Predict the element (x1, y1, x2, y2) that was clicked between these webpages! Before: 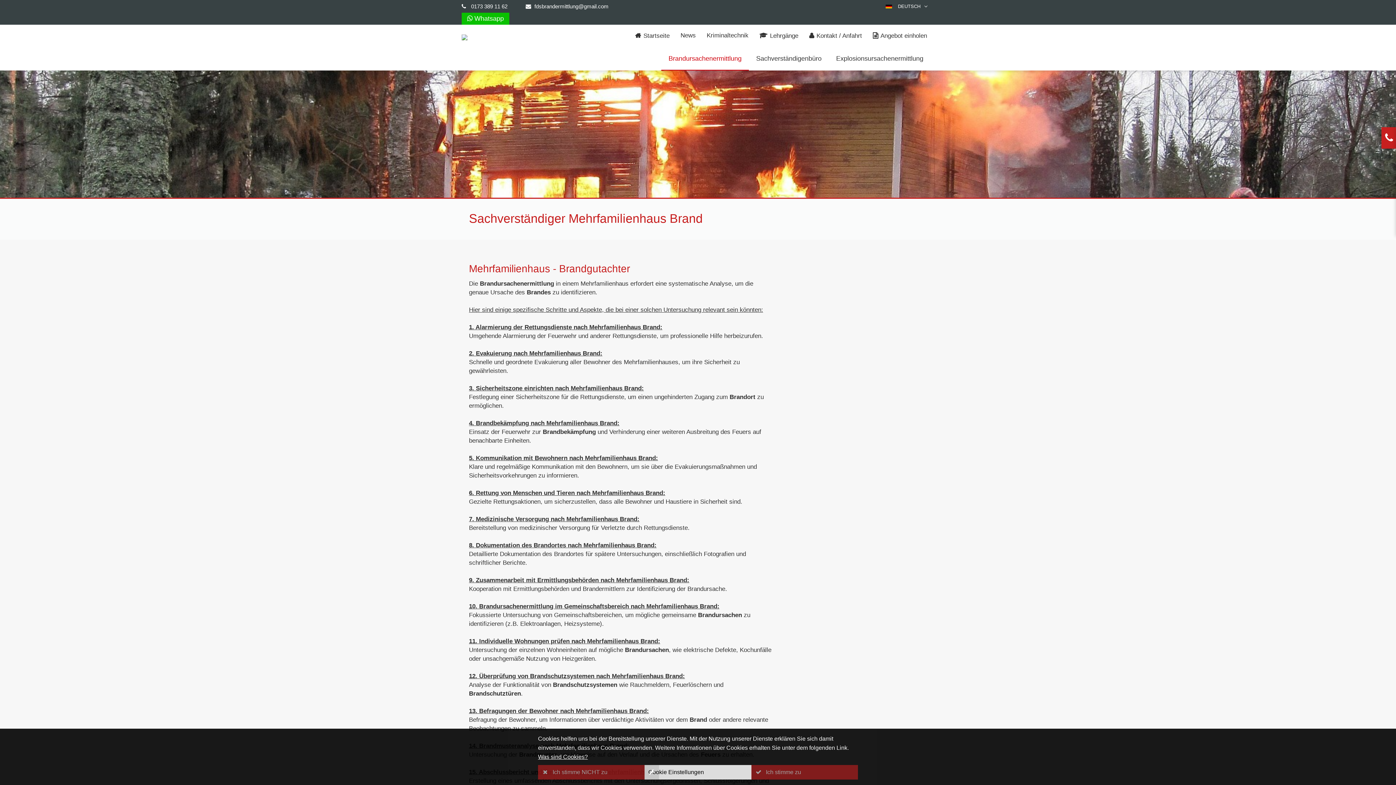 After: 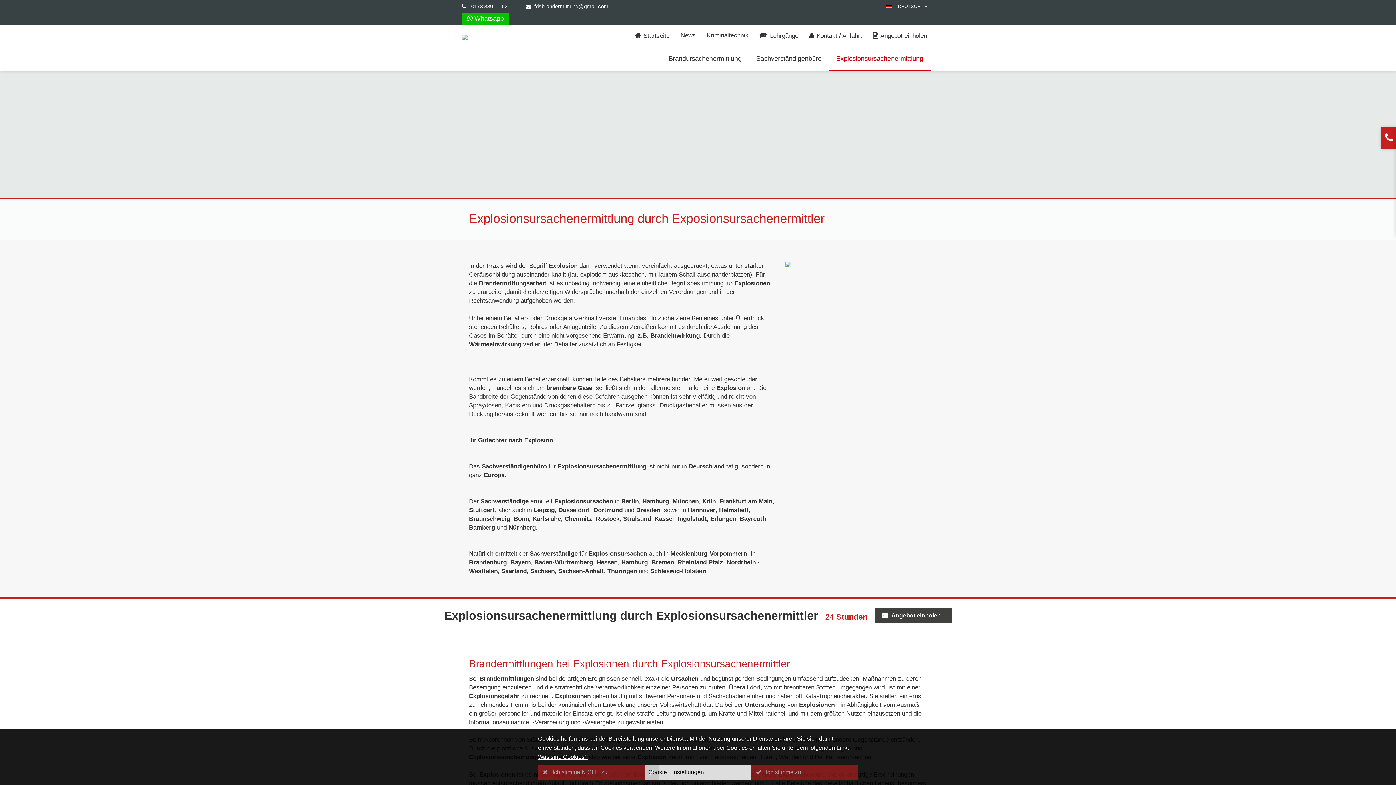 Action: label: Explosionsursachenermittlung bbox: (829, 46, 930, 70)